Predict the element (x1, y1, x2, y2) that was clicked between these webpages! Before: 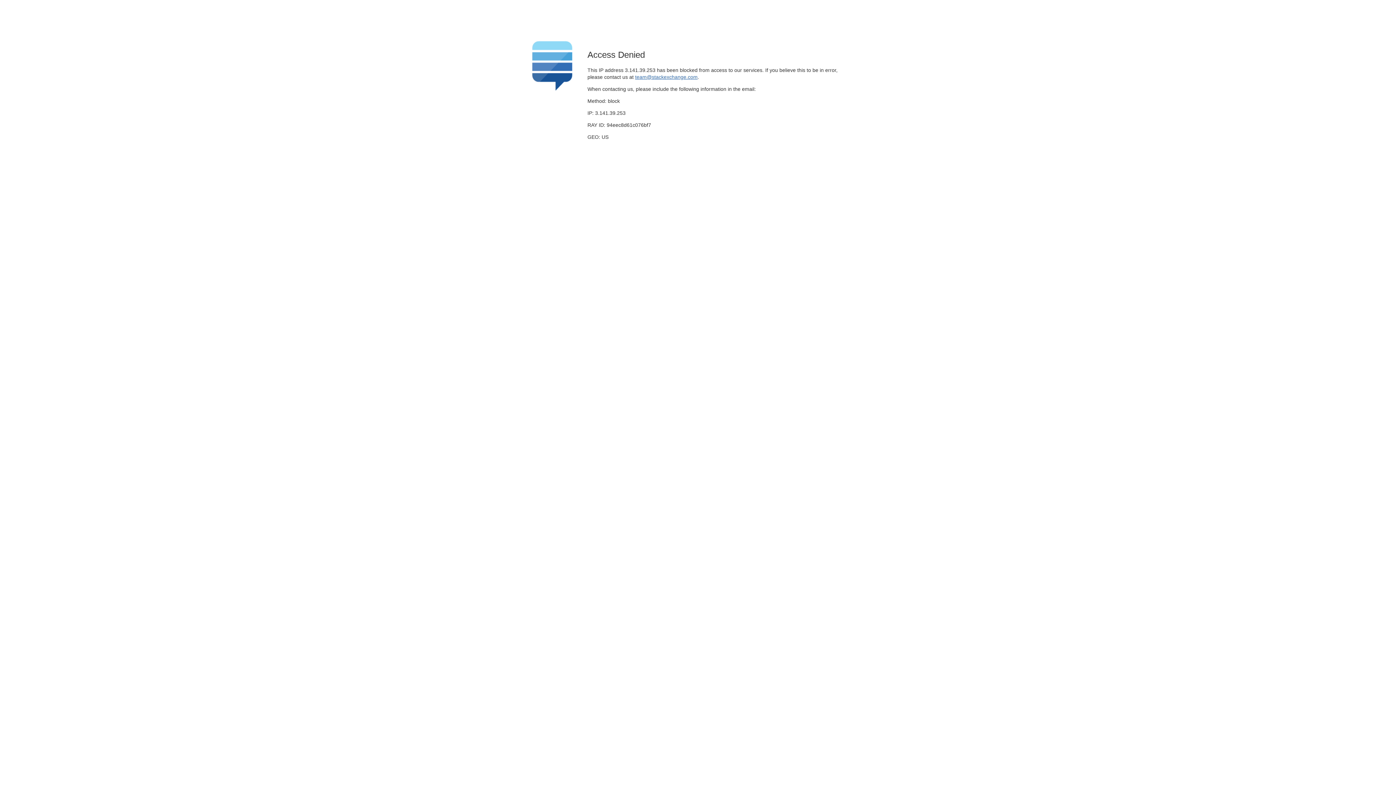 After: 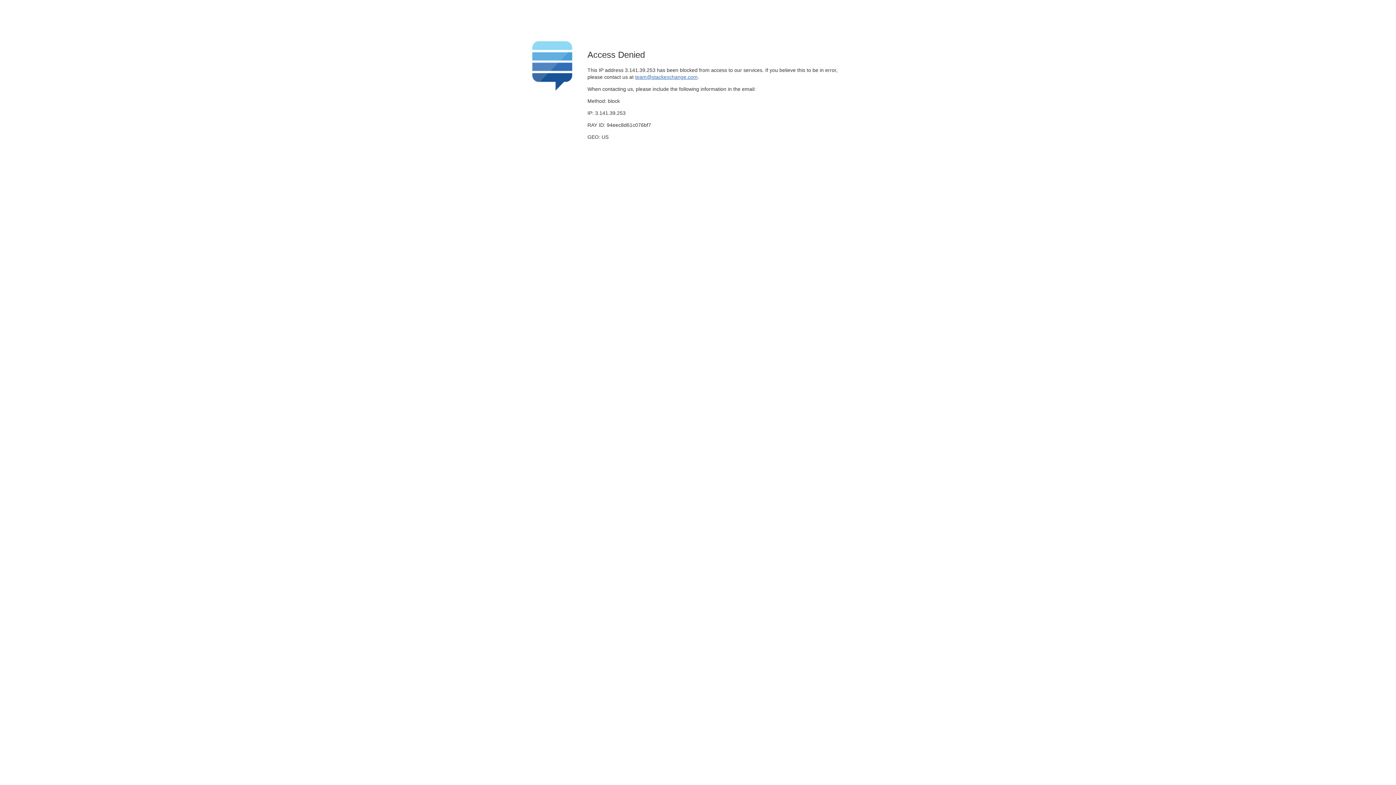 Action: bbox: (635, 74, 697, 79) label: team@stackexchange.com